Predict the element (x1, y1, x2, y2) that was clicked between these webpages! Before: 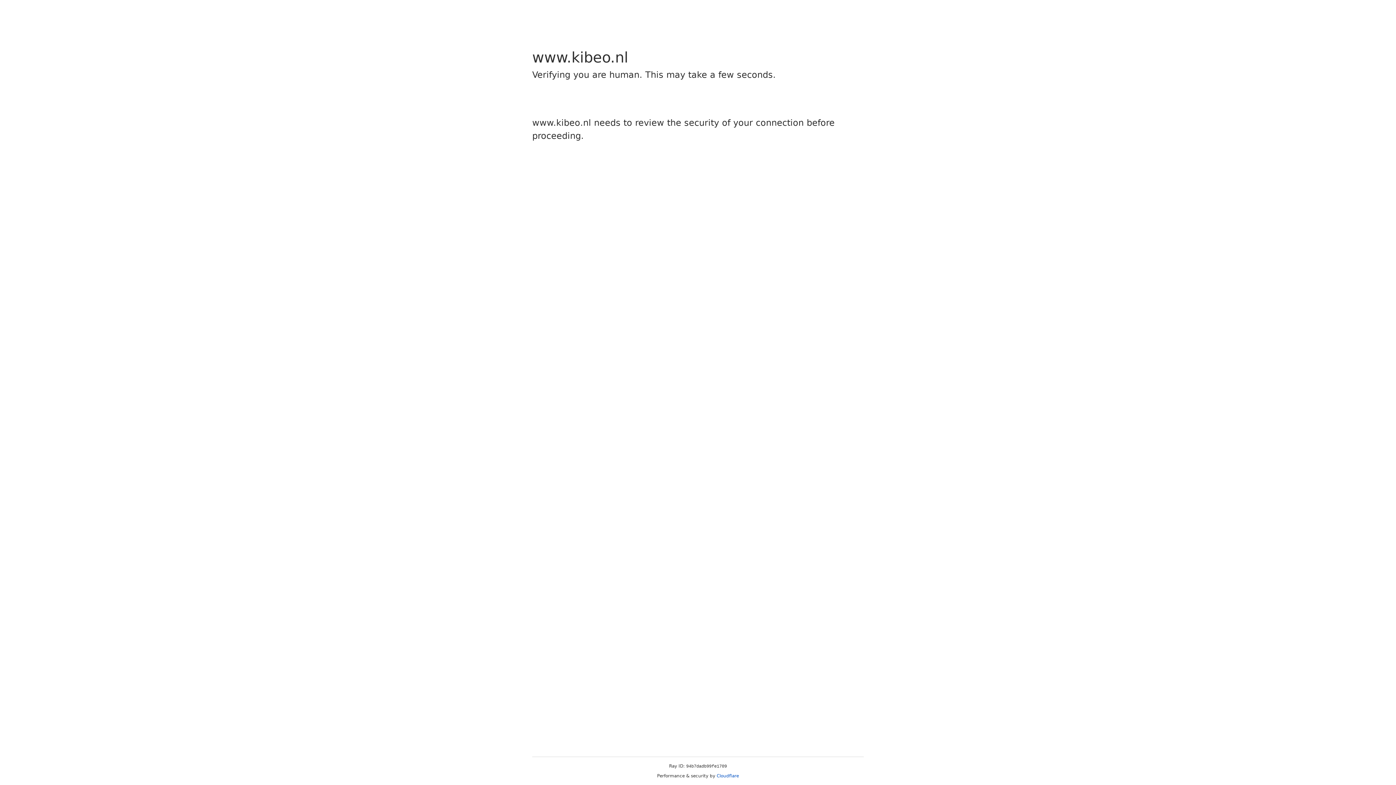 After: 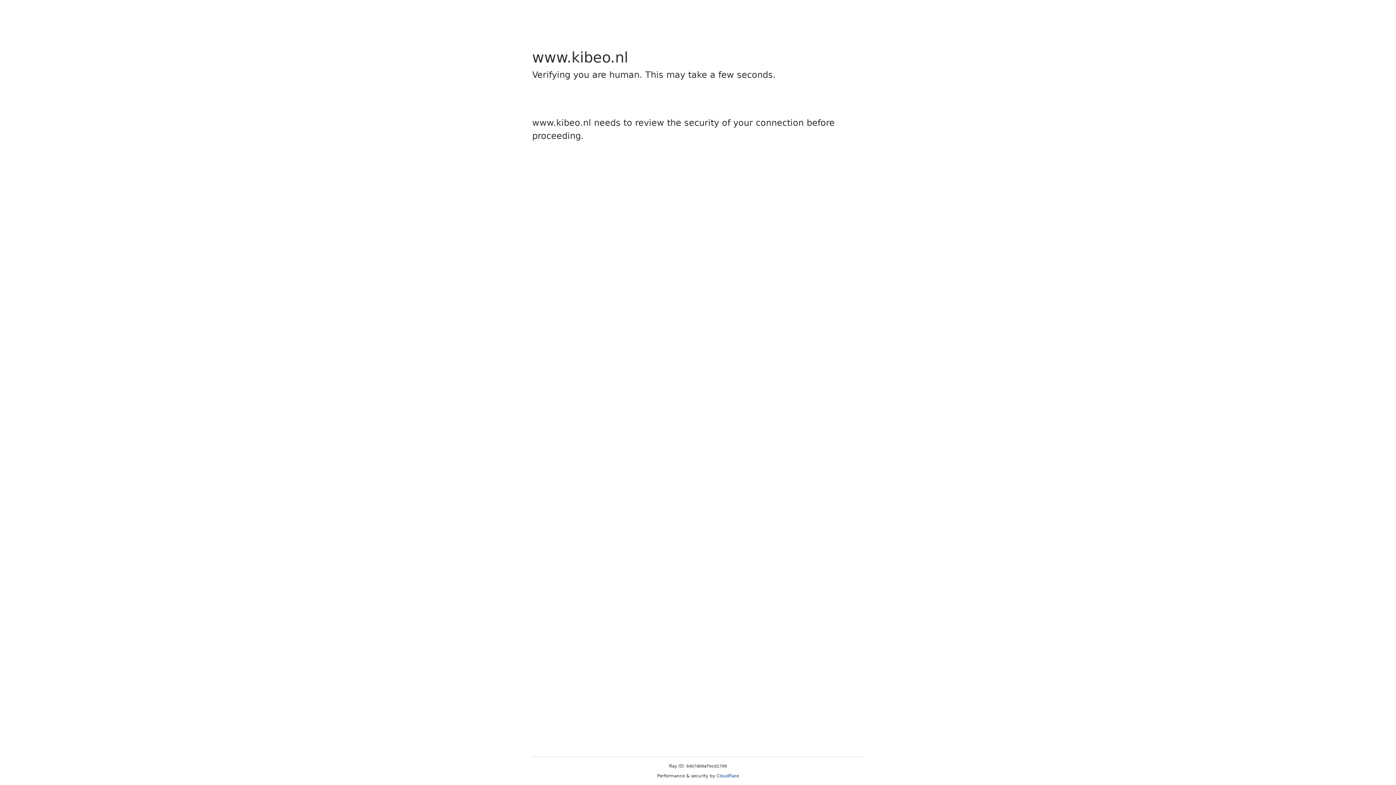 Action: bbox: (716, 773, 739, 778) label: Cloudflare